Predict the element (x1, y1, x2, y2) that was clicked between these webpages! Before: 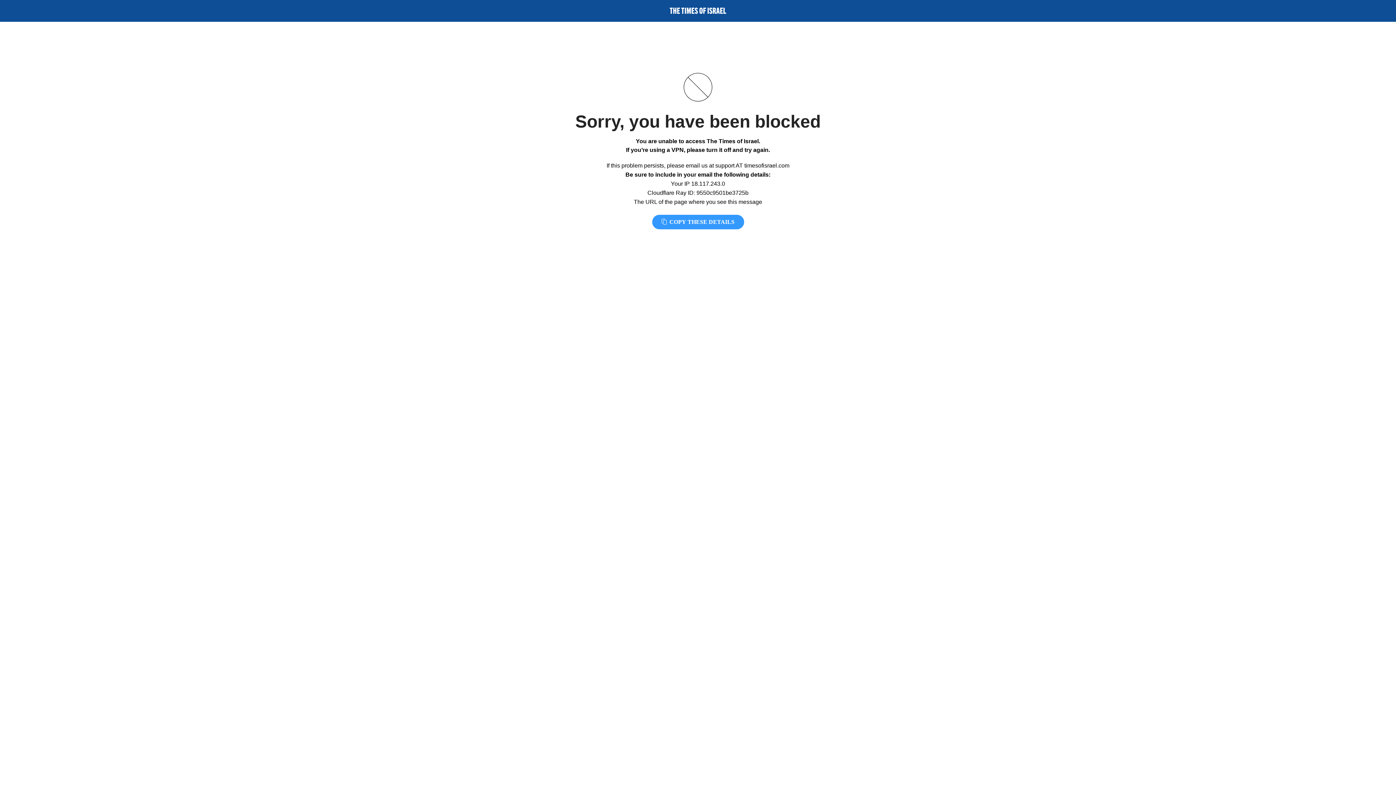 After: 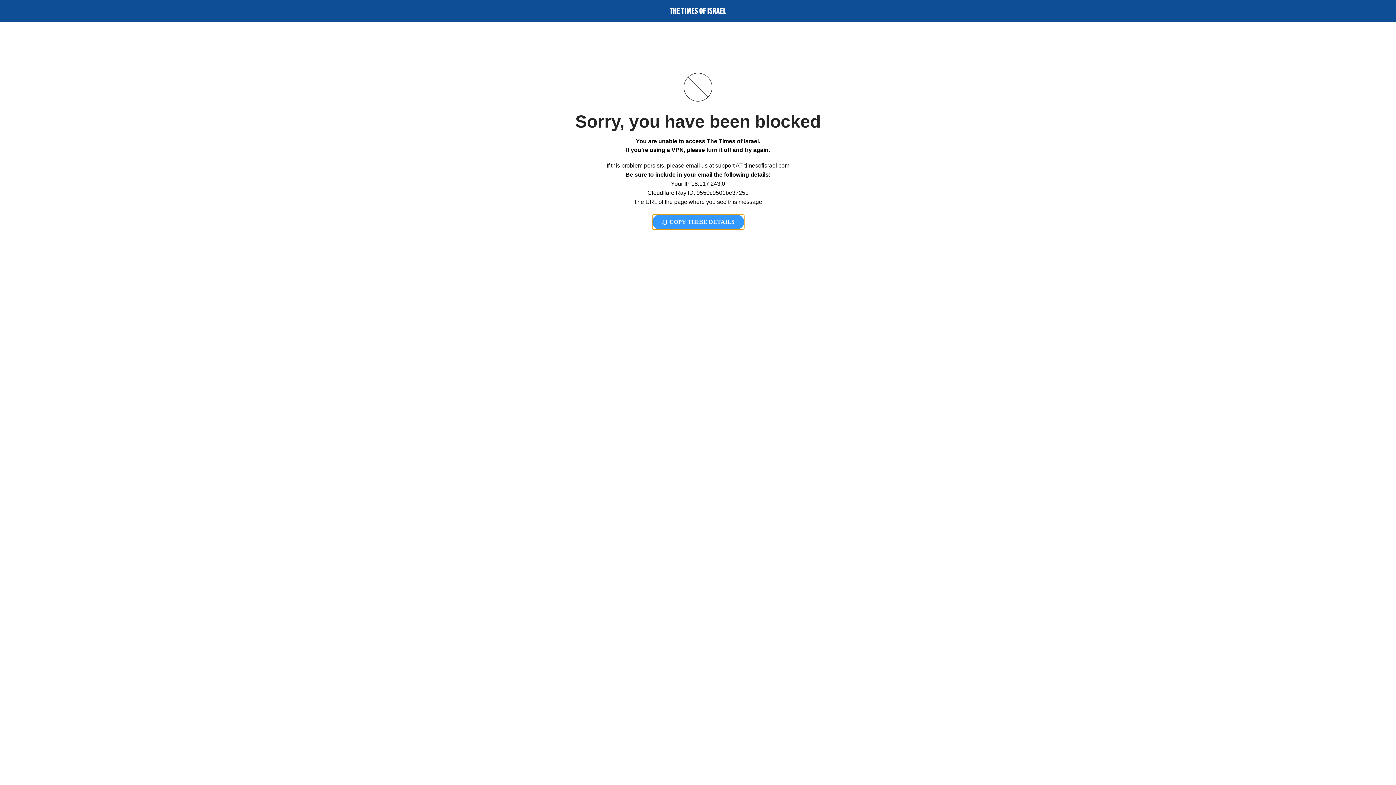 Action: bbox: (652, 214, 744, 229) label:  COPY THESE DETAILS